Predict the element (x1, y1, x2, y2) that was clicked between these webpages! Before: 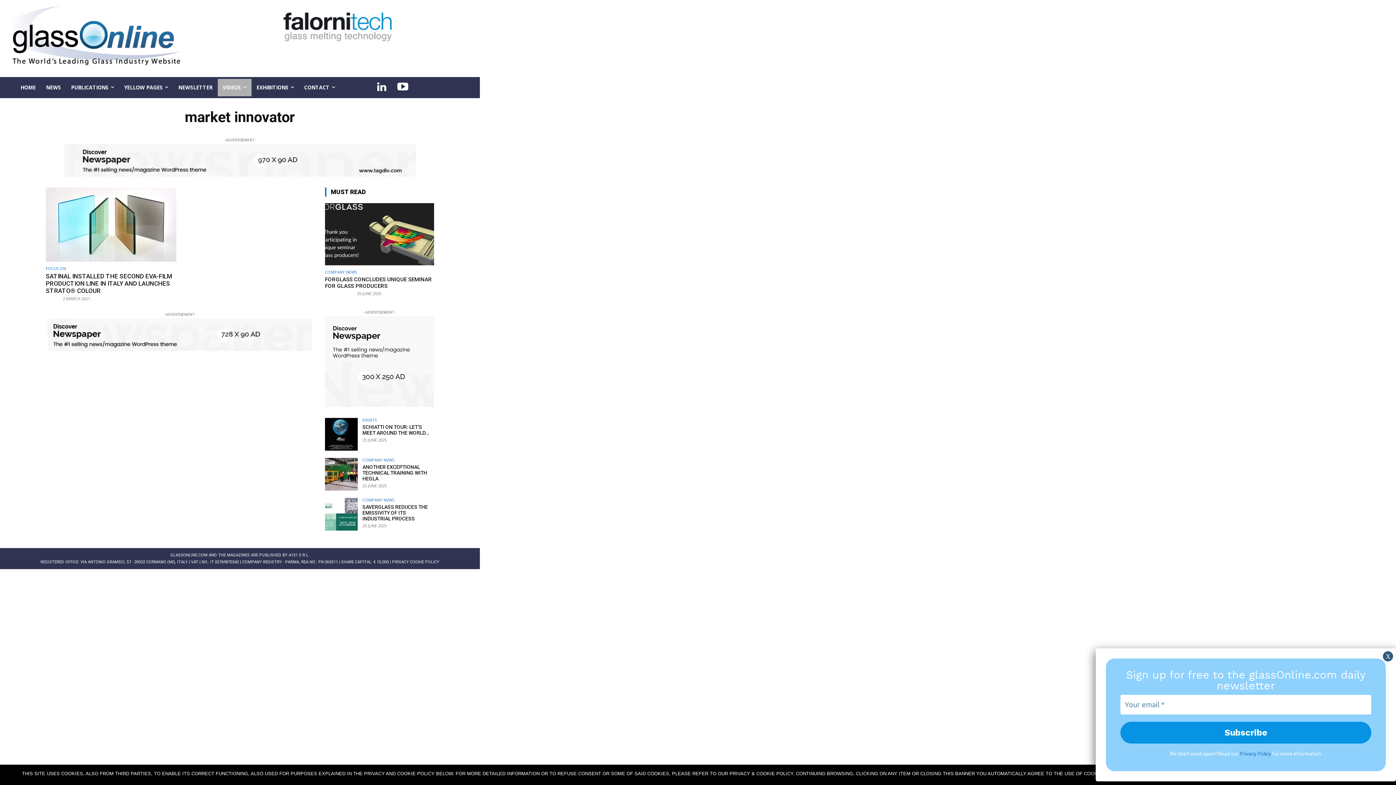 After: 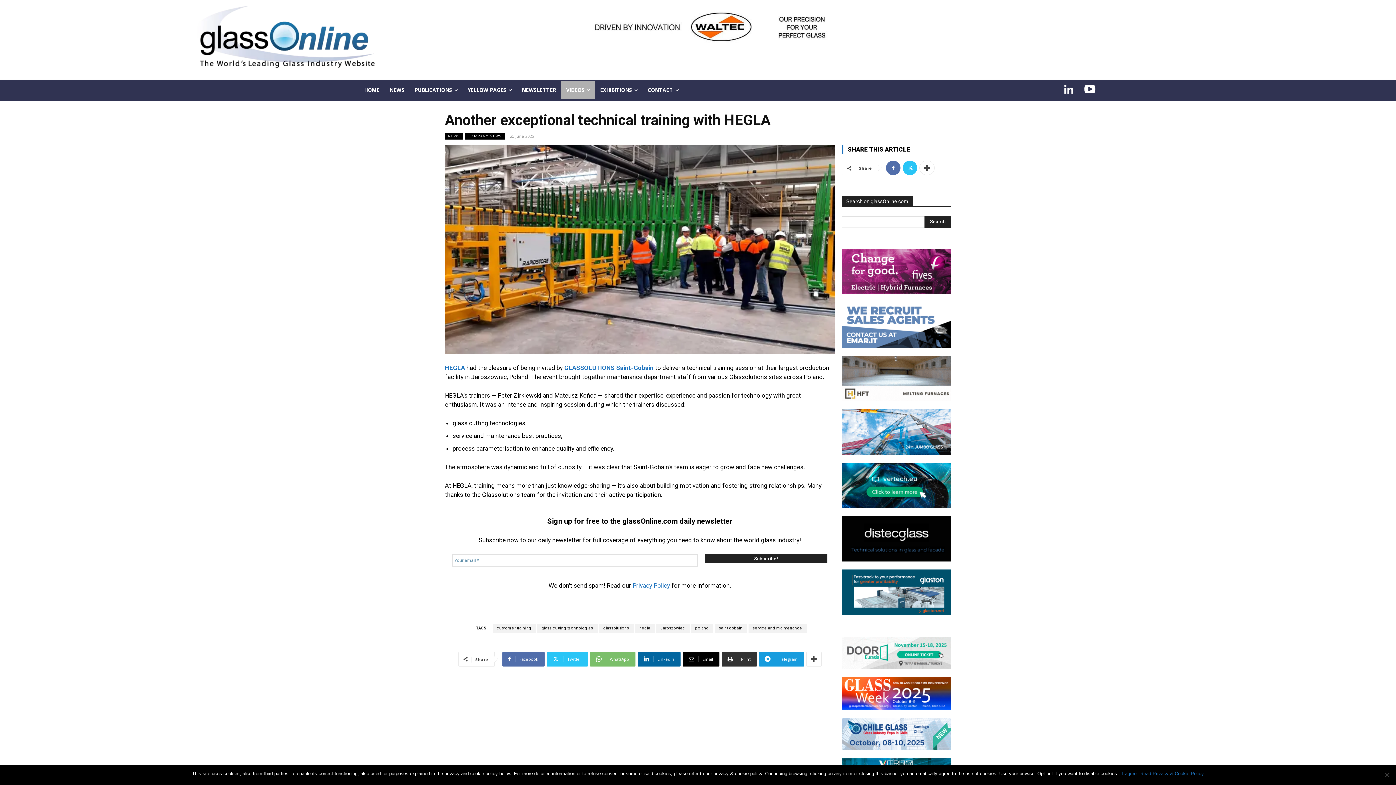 Action: bbox: (325, 458, 357, 490)